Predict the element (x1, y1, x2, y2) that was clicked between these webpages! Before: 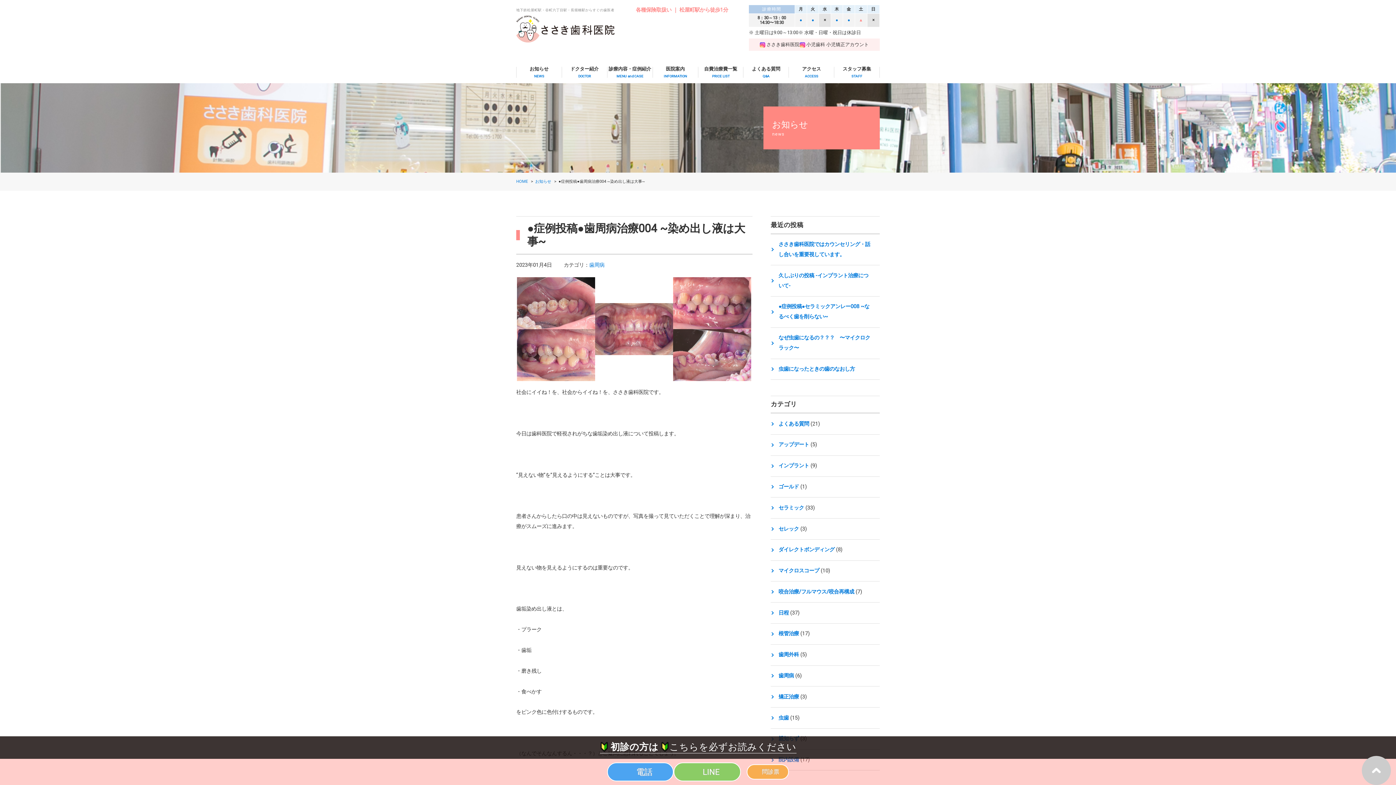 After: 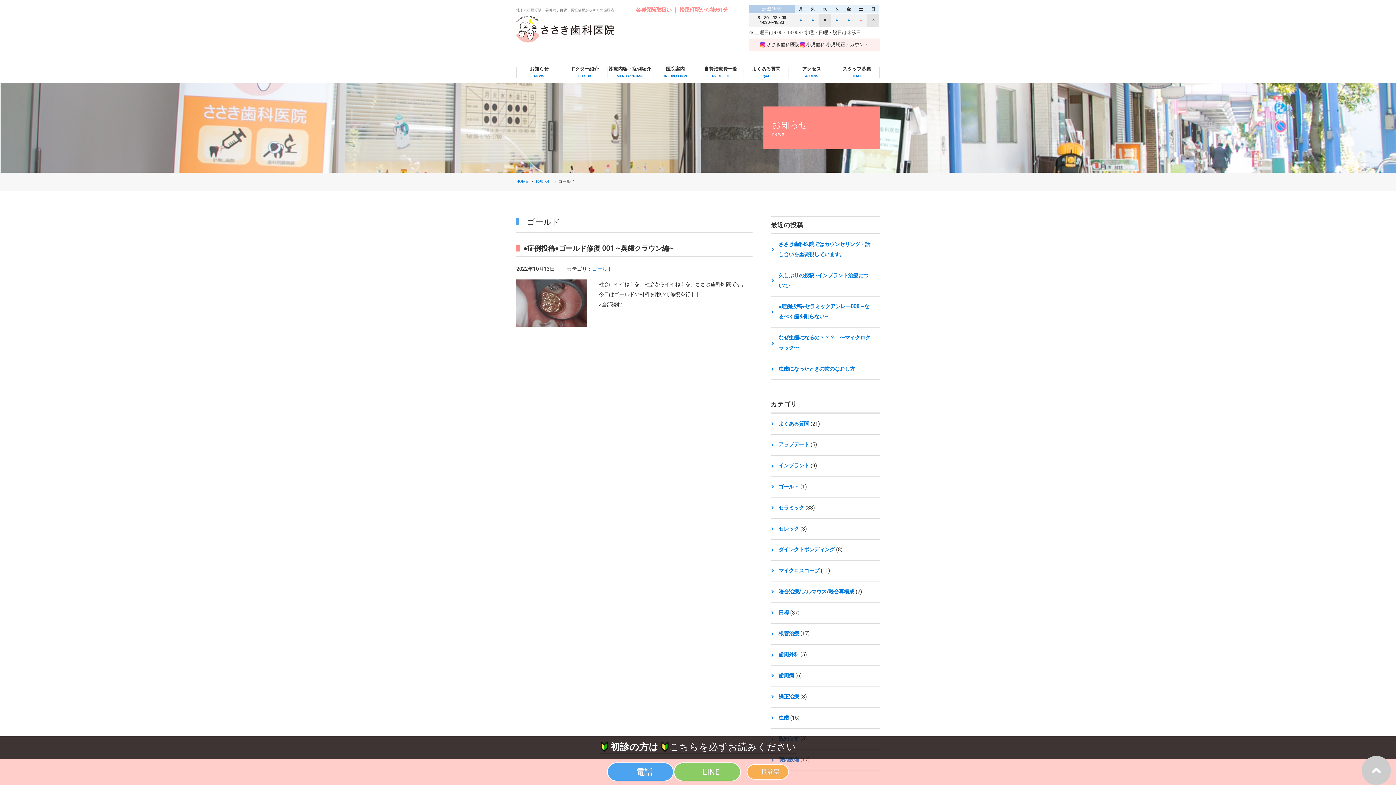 Action: bbox: (778, 483, 799, 490) label: ゴールド